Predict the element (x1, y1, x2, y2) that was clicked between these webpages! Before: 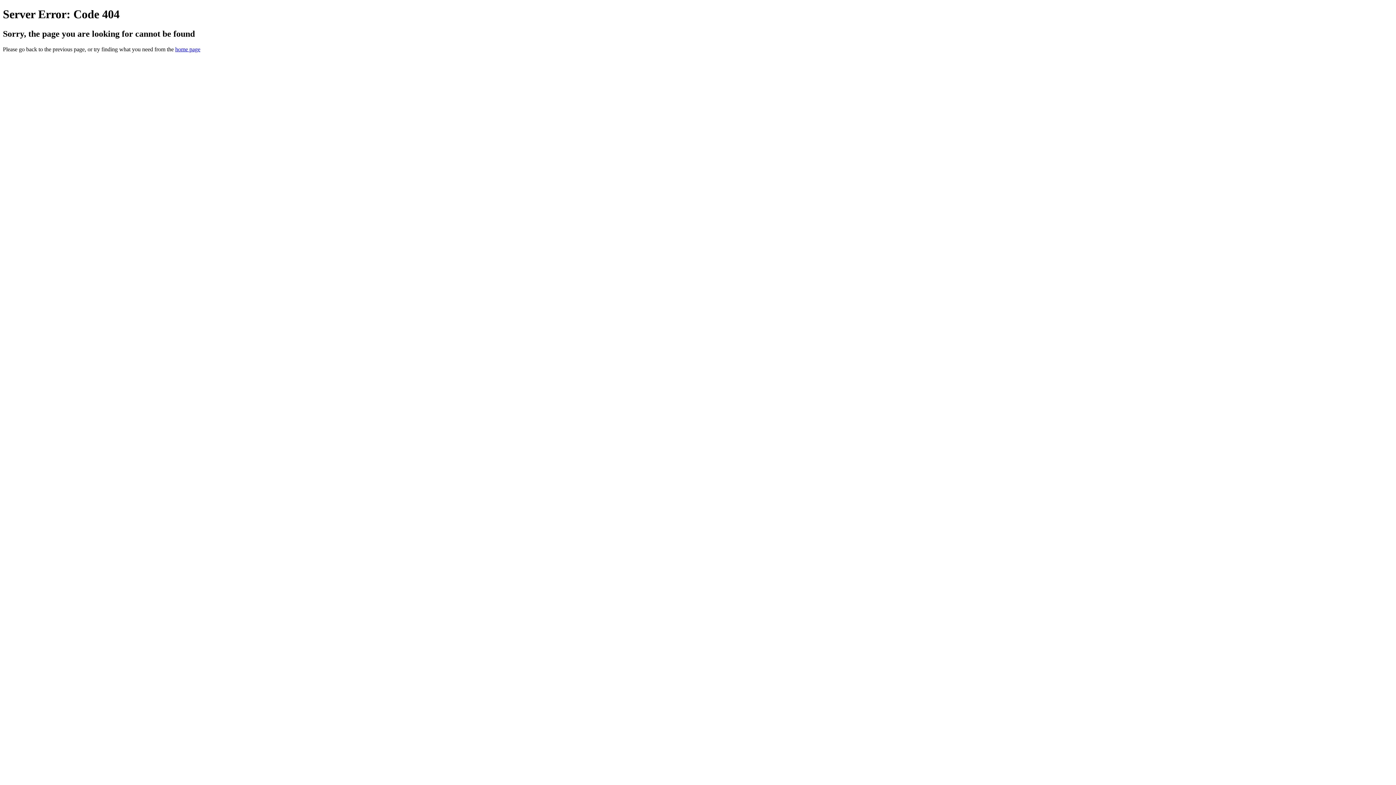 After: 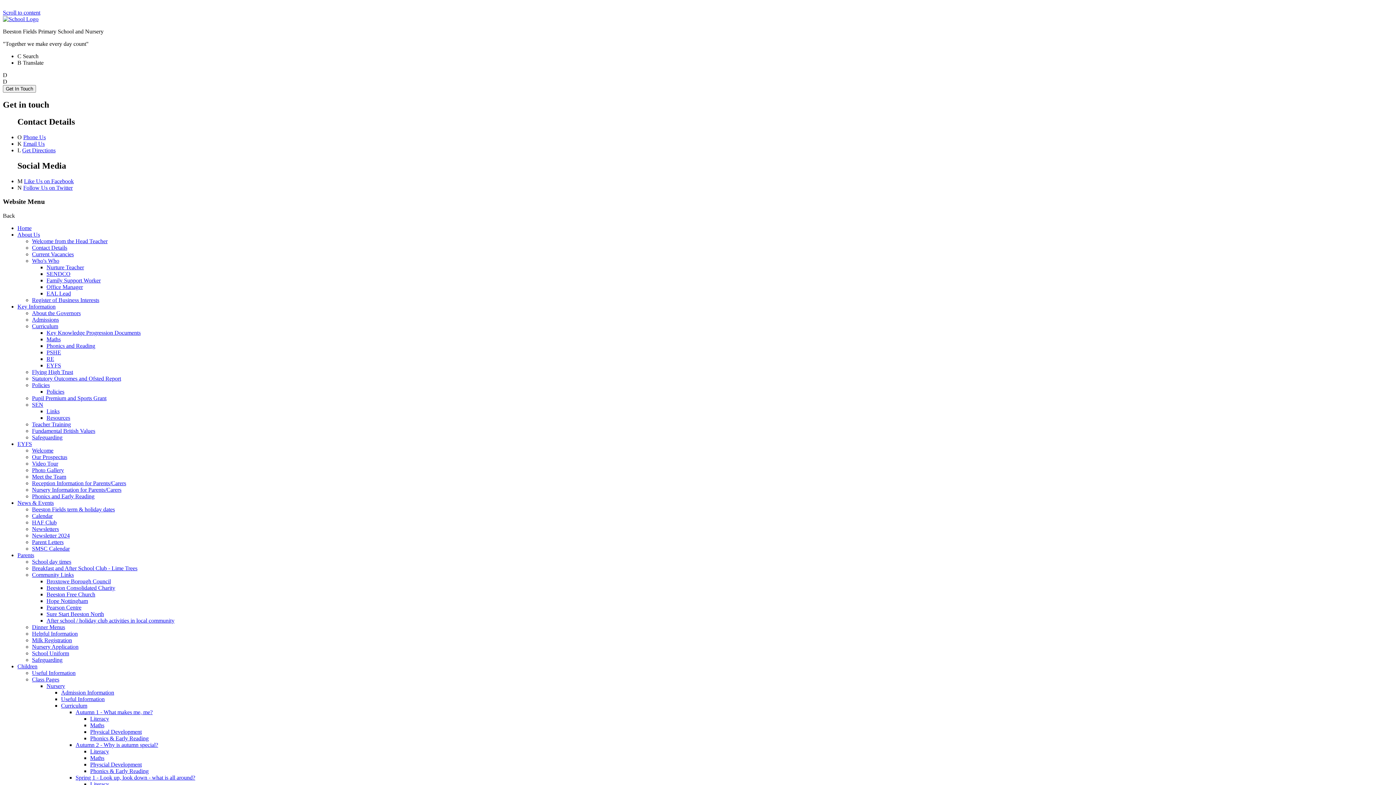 Action: bbox: (175, 46, 200, 52) label: home page